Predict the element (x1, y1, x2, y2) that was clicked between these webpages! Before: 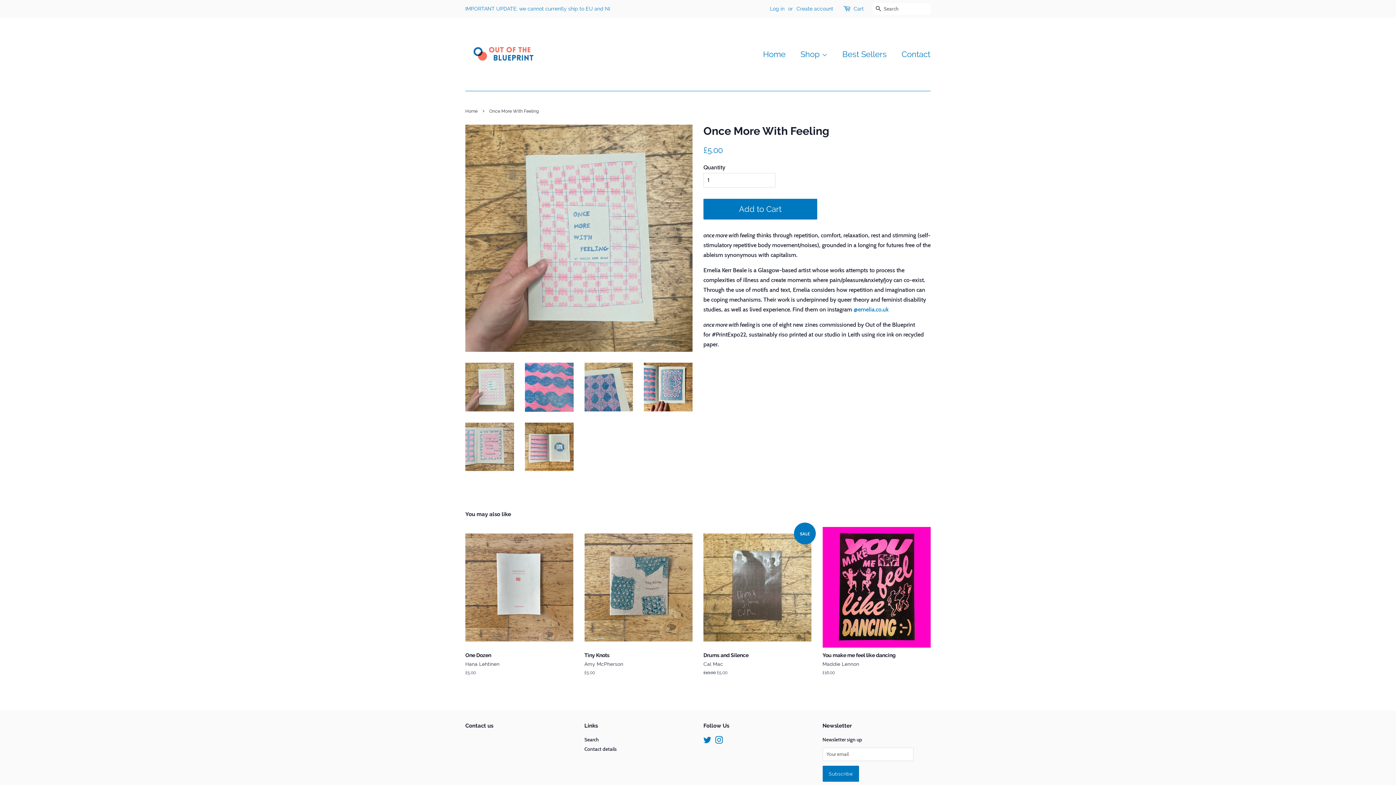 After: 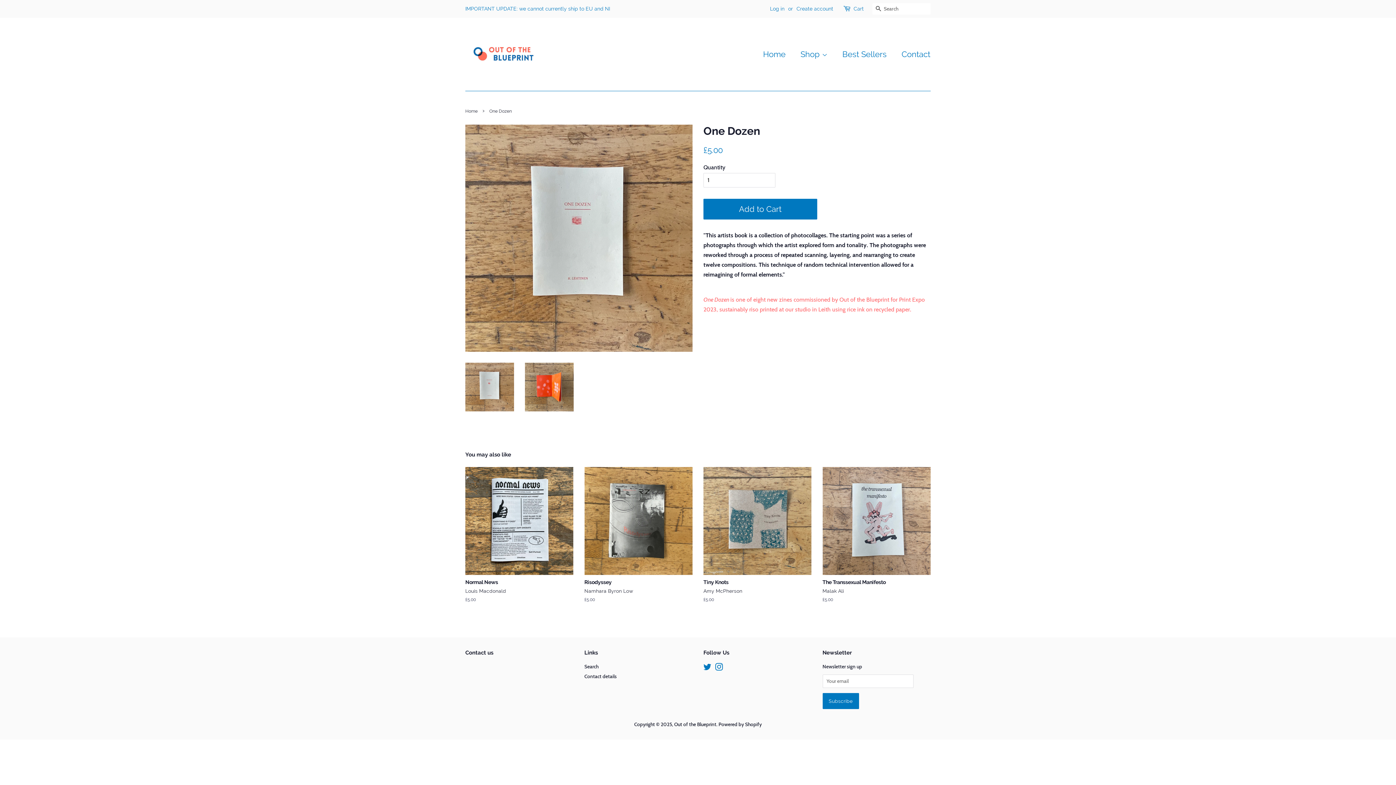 Action: bbox: (465, 527, 573, 689) label: One Dozen

Hana Lehtinen

Regular price
£5.00